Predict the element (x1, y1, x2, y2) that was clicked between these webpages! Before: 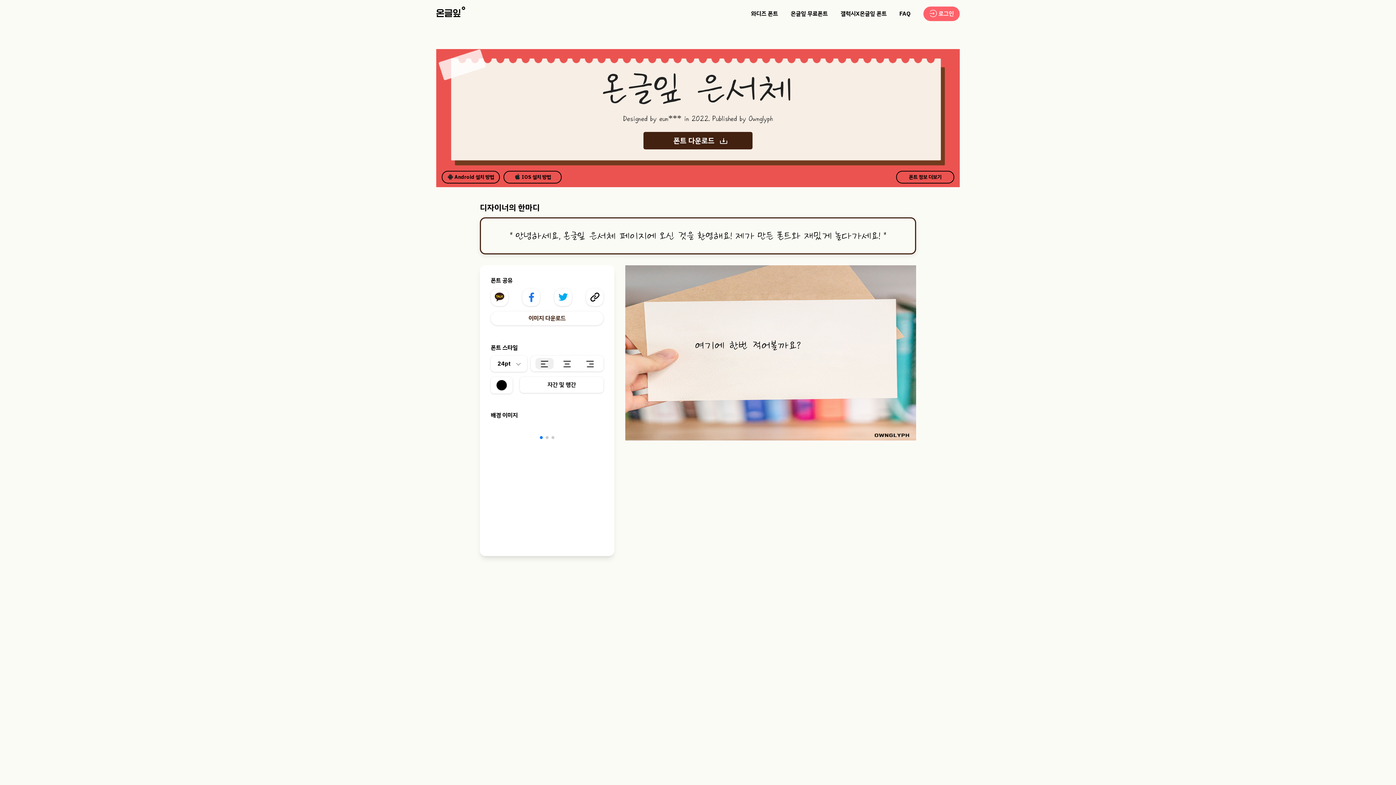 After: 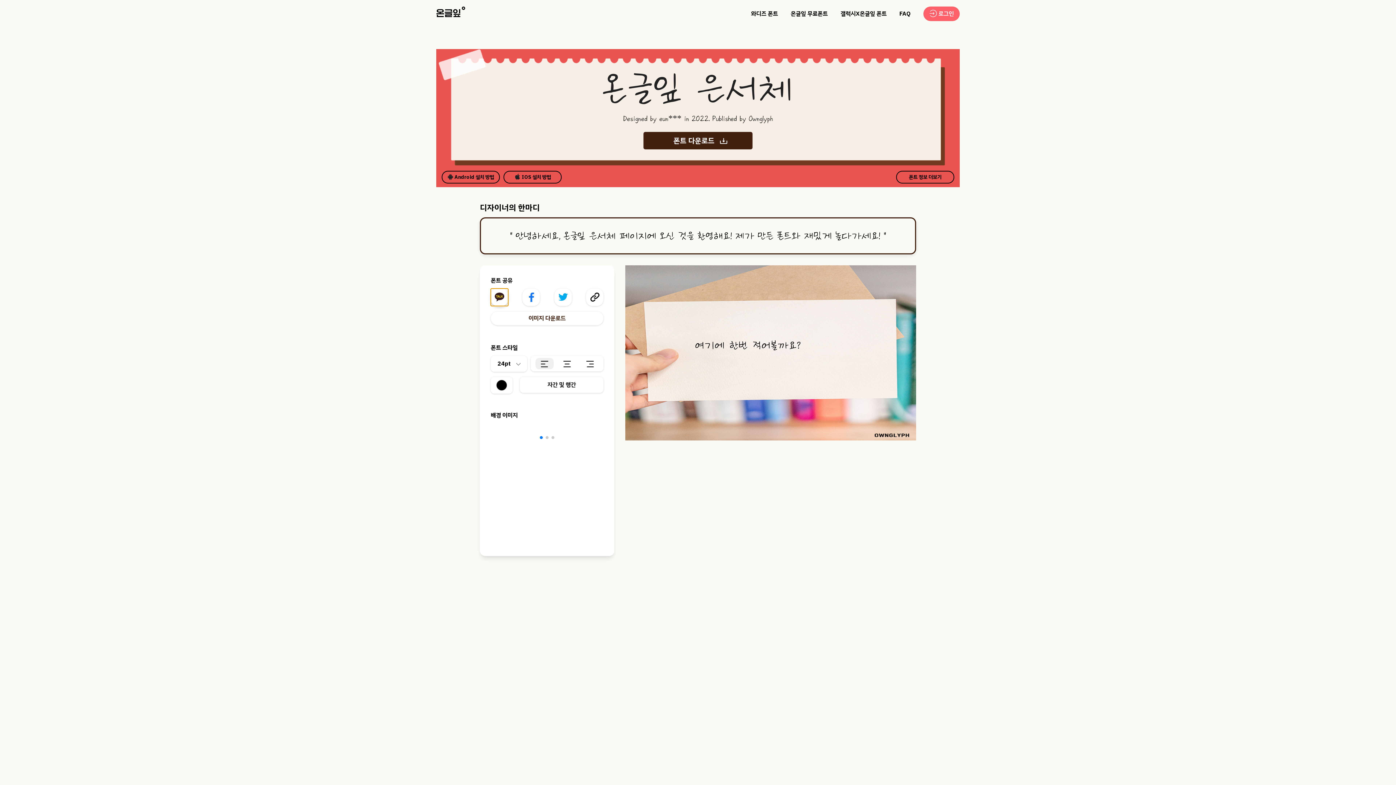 Action: bbox: (490, 288, 508, 306)